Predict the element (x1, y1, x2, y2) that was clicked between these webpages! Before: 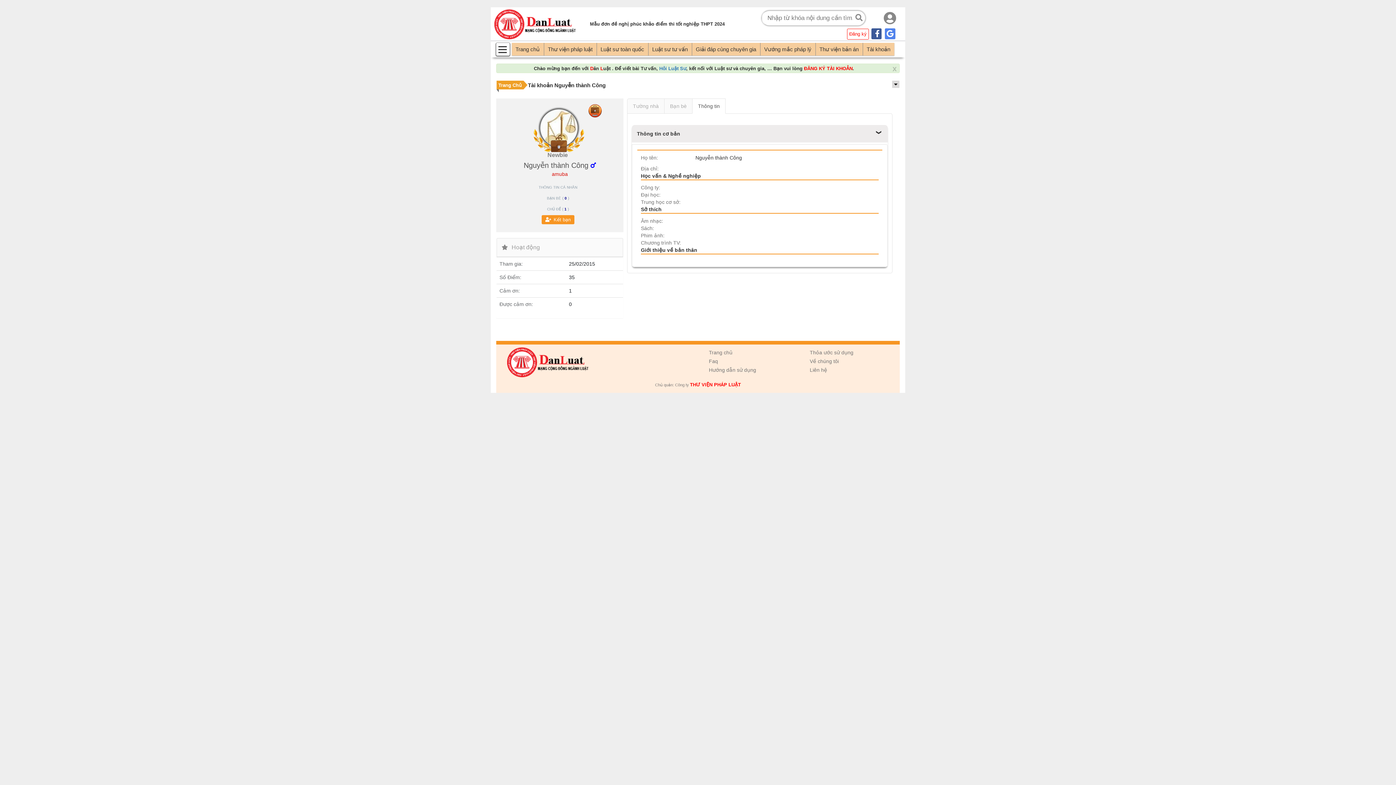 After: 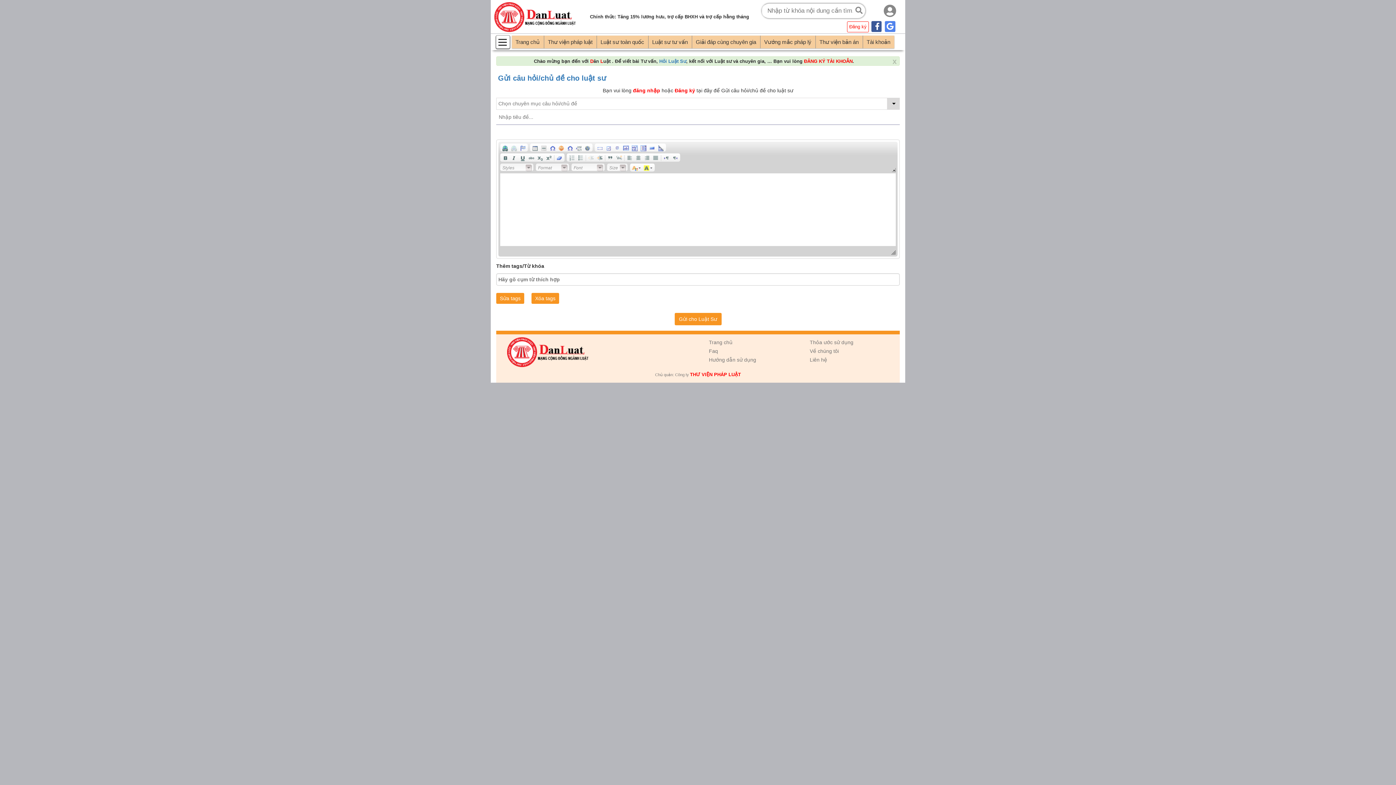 Action: label: Hỏi Luật Sư bbox: (659, 65, 686, 71)